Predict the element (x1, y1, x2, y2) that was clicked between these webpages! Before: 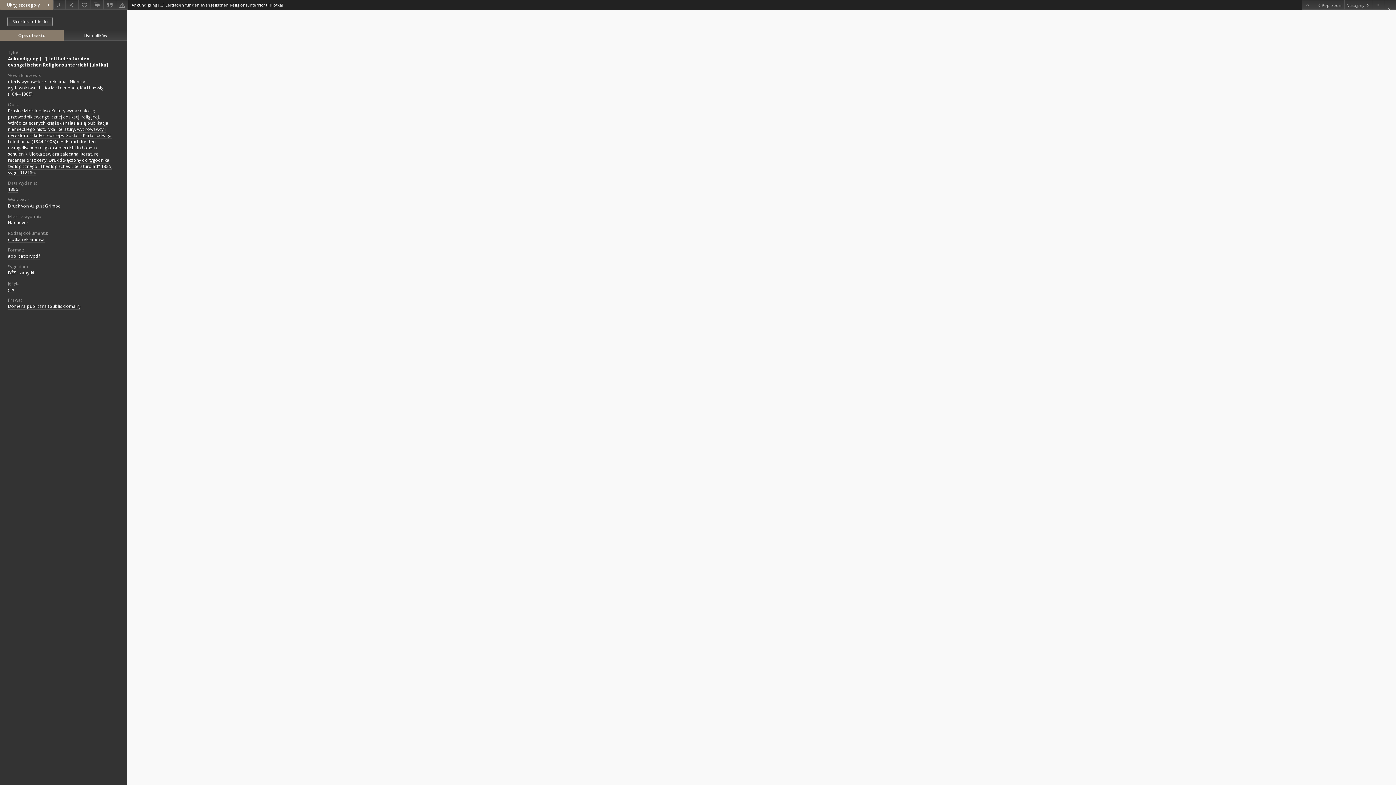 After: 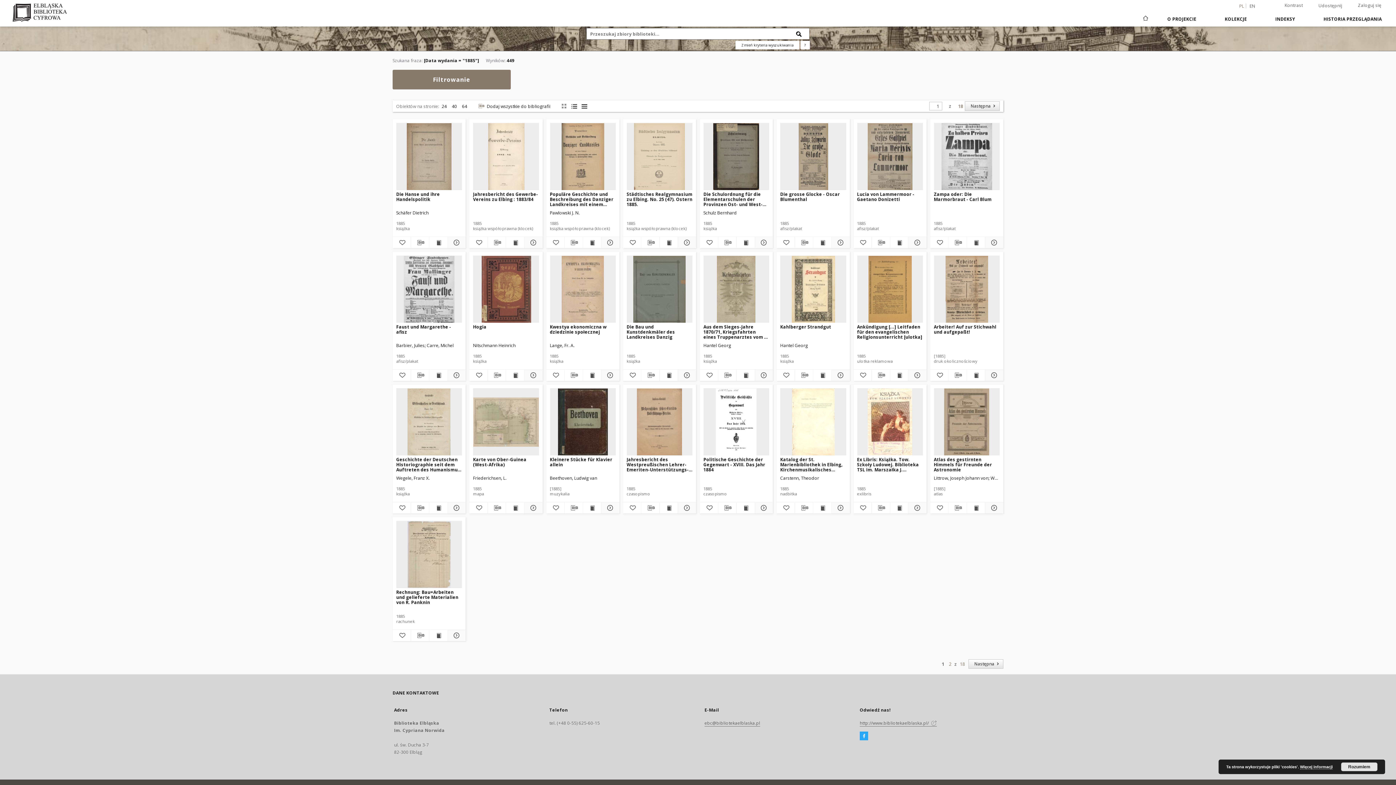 Action: label: 1885 bbox: (8, 186, 18, 192)